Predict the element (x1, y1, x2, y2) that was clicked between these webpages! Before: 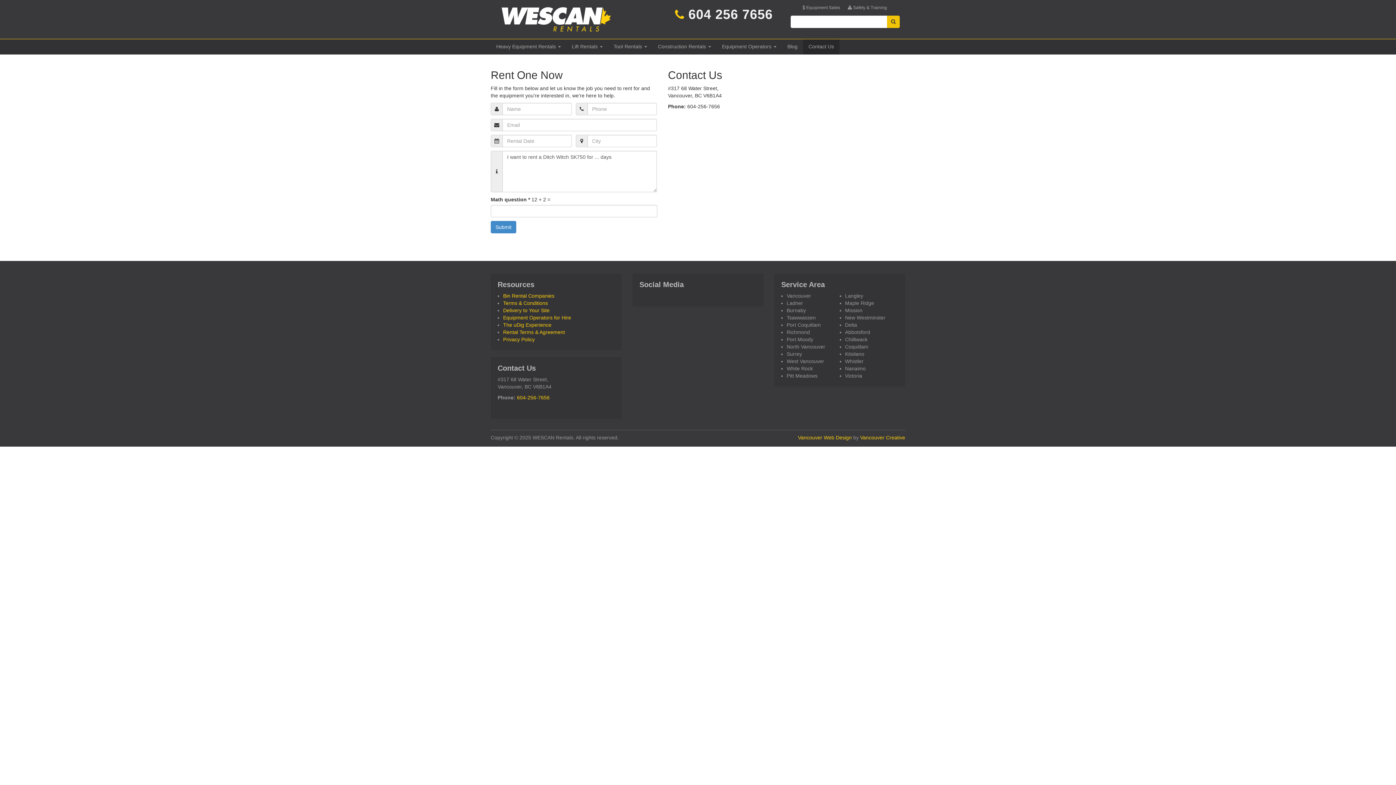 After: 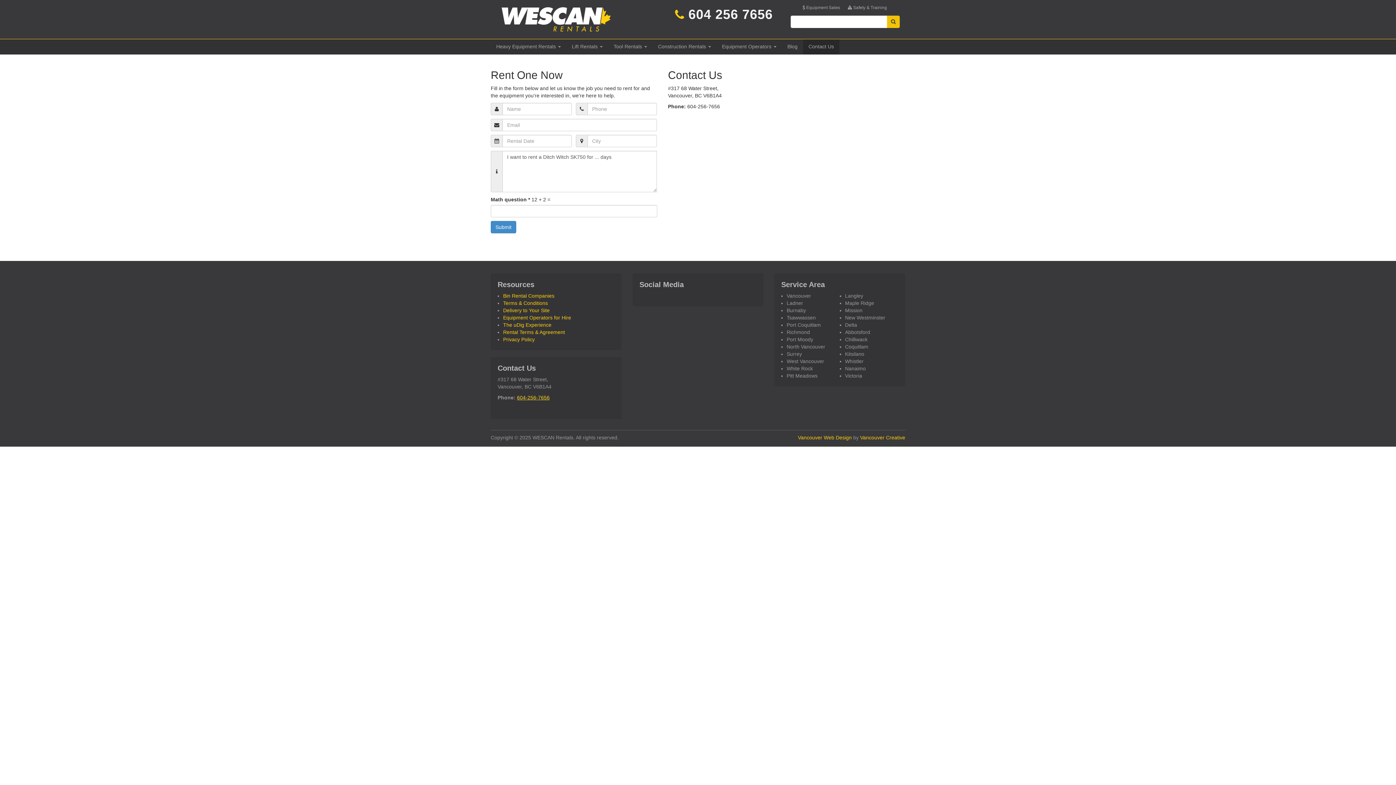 Action: label: 604-256-7656 bbox: (517, 394, 549, 400)